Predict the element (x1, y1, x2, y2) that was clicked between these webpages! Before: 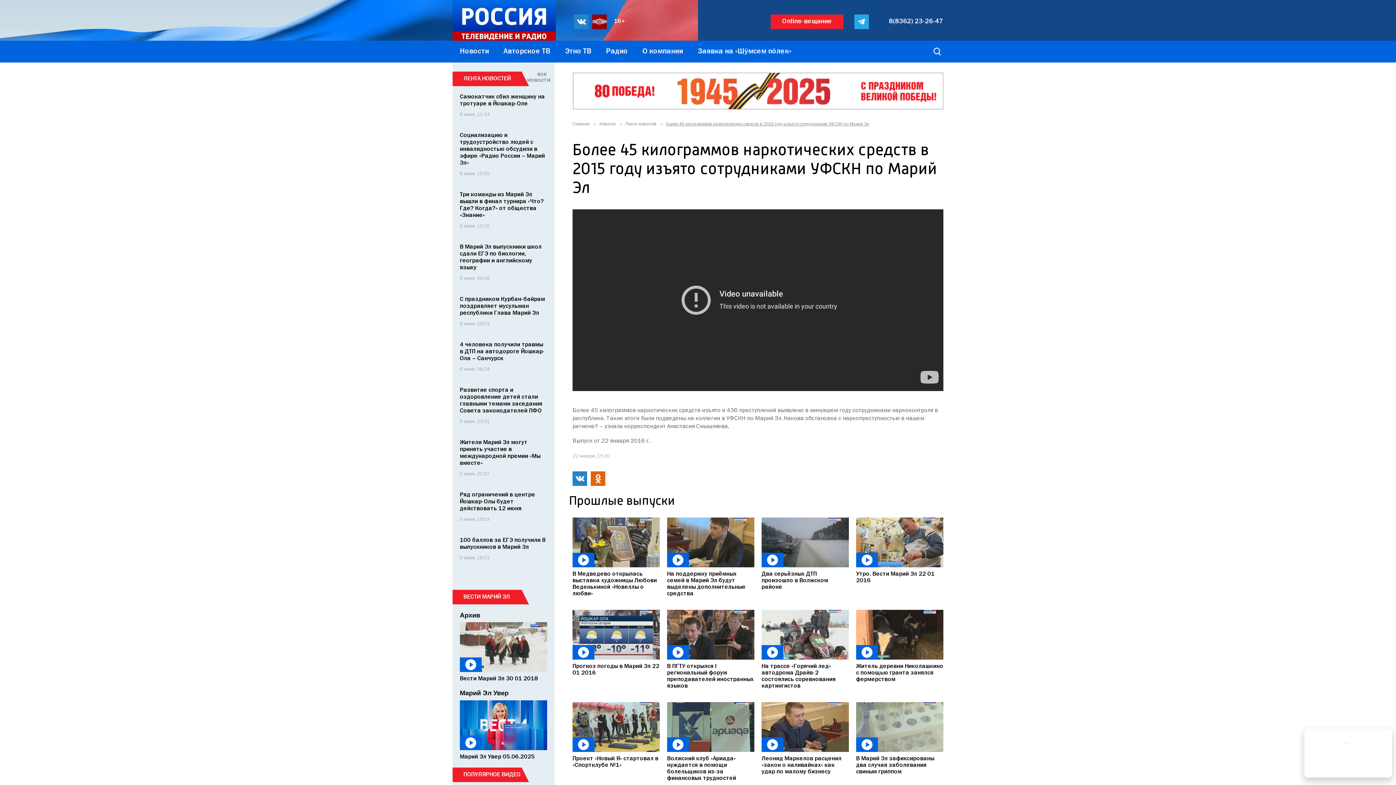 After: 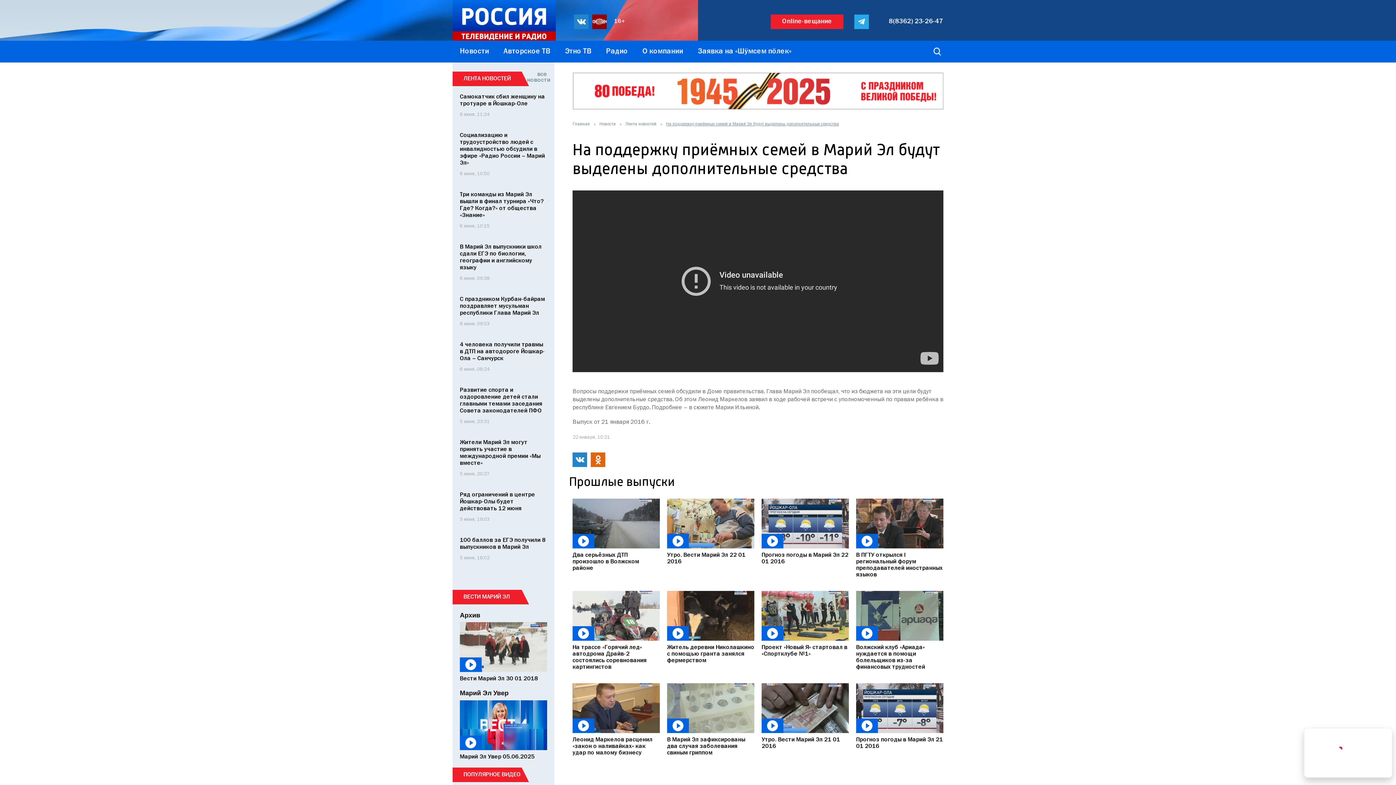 Action: bbox: (667, 517, 754, 567)